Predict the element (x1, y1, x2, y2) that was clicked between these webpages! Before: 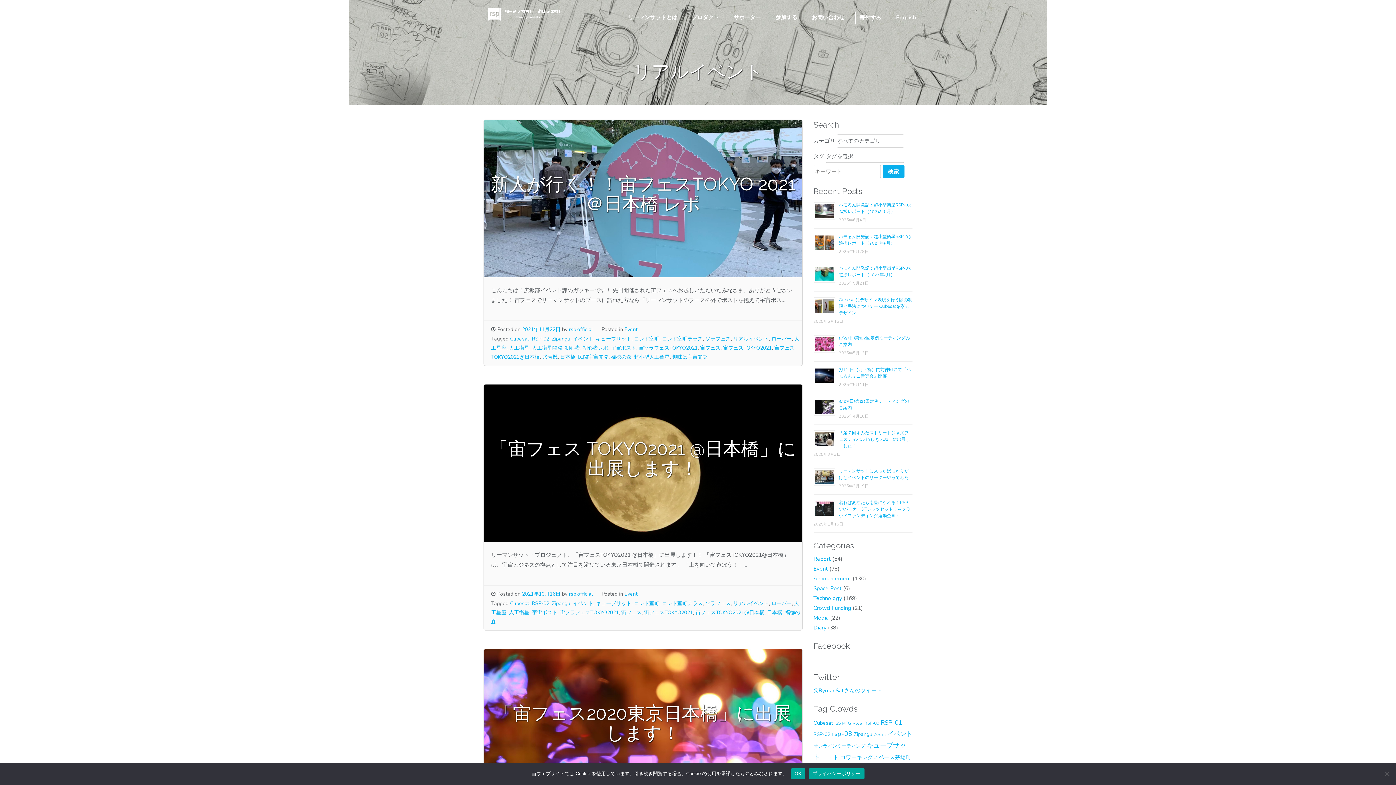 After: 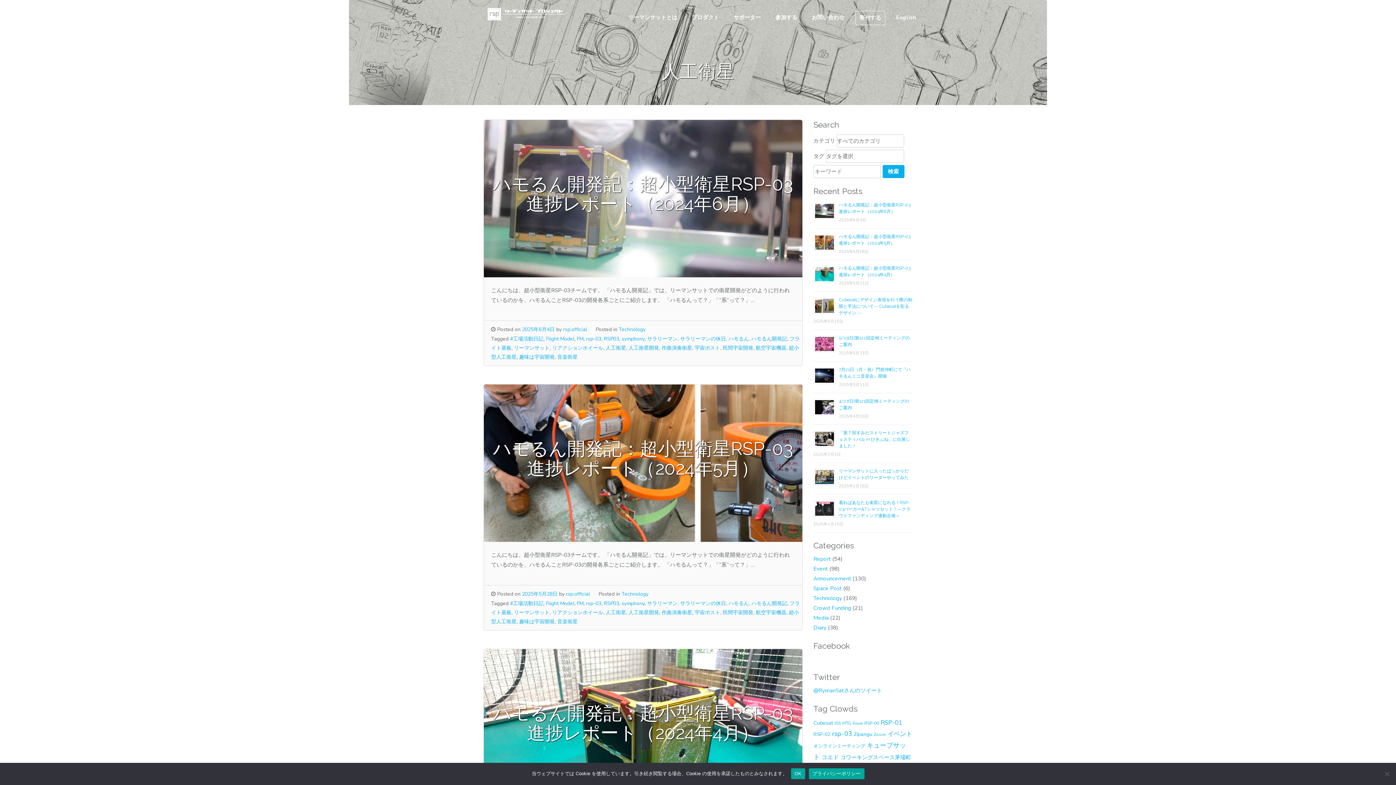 Action: label: 人工衛星 bbox: (509, 609, 529, 616)